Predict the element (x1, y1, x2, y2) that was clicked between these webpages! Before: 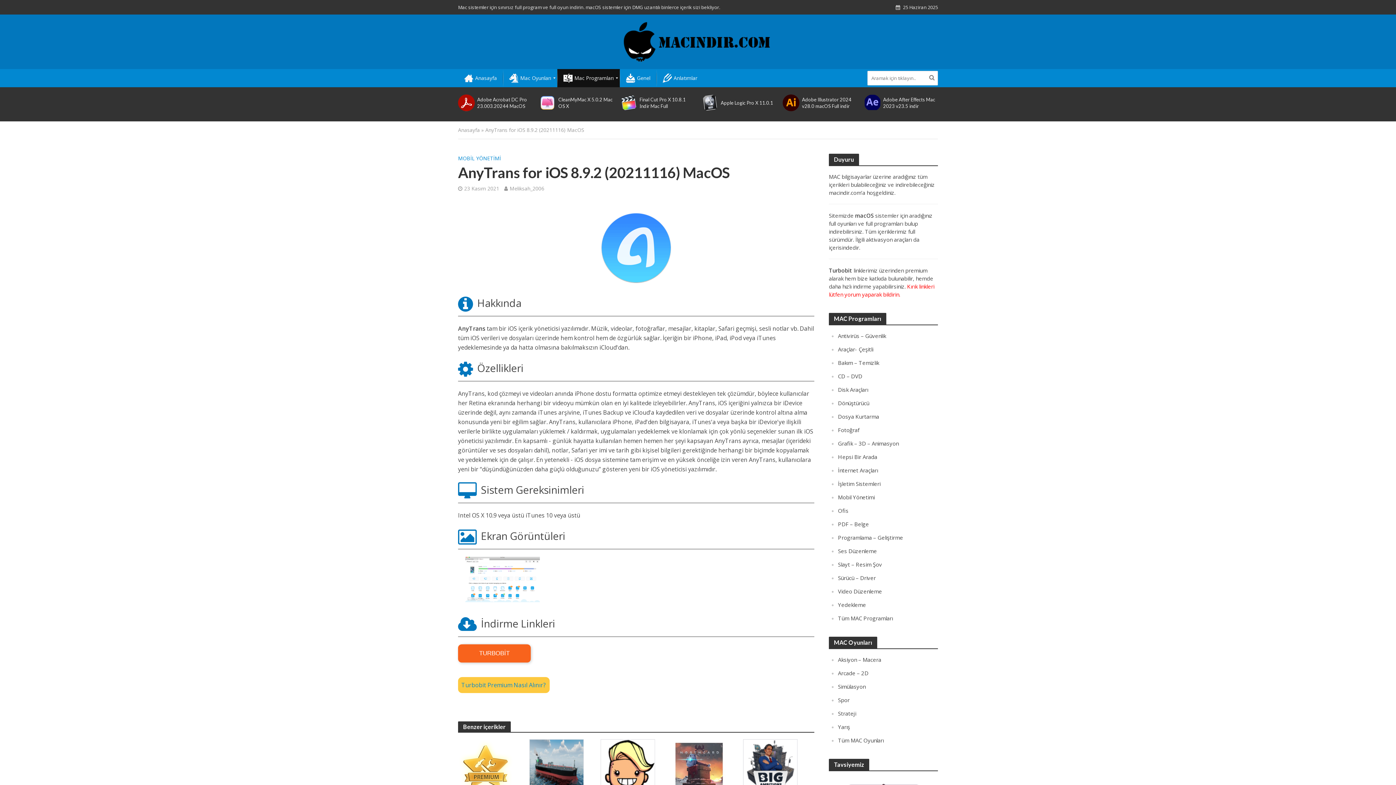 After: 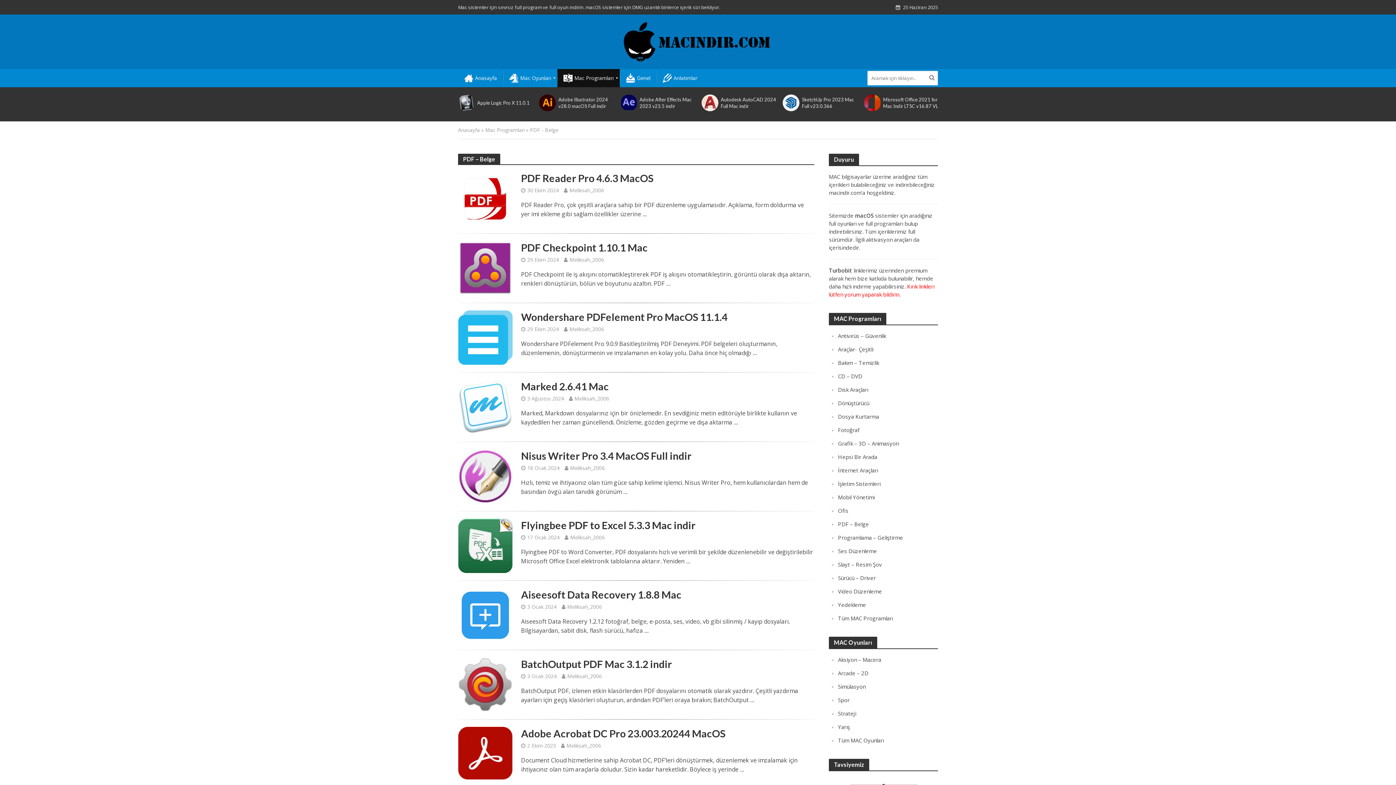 Action: bbox: (838, 520, 869, 528) label: PDF – Belge